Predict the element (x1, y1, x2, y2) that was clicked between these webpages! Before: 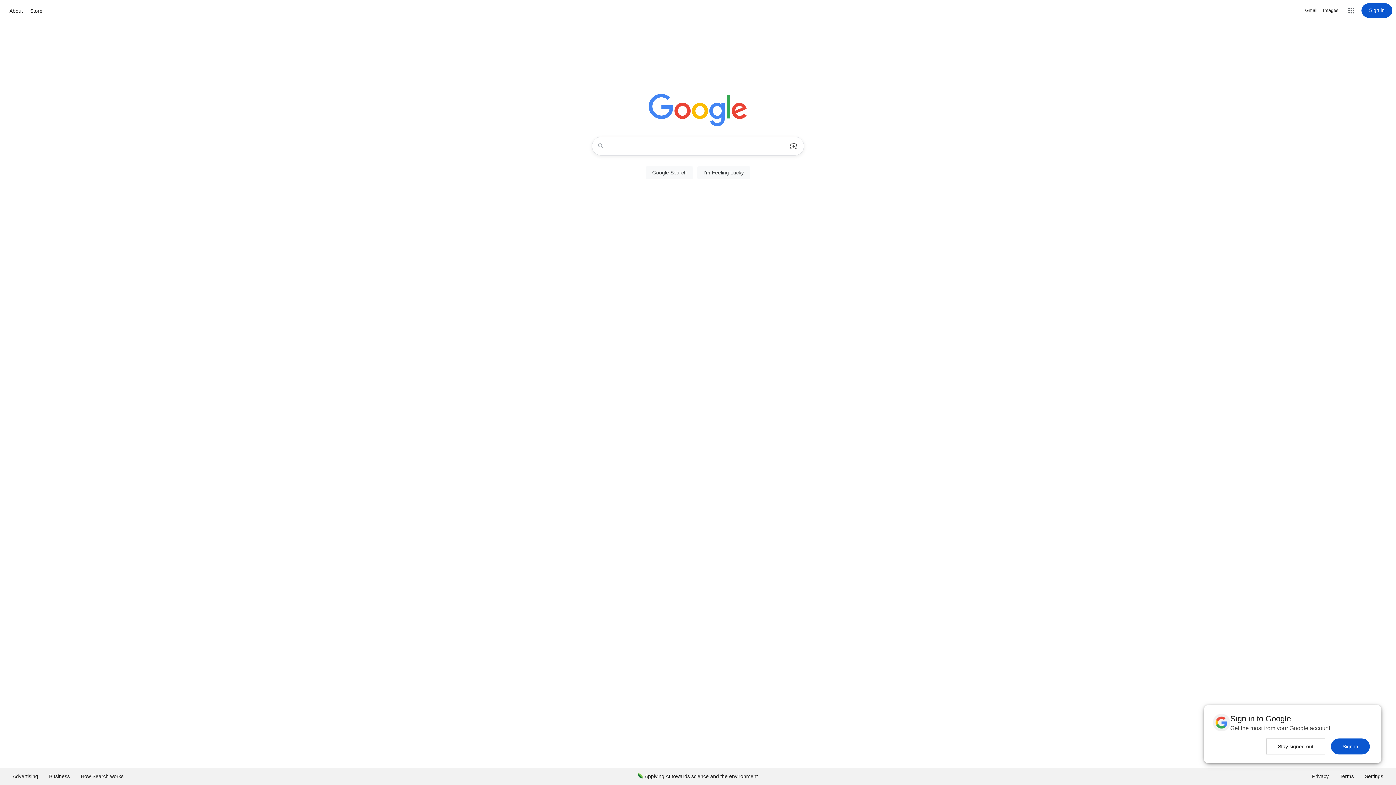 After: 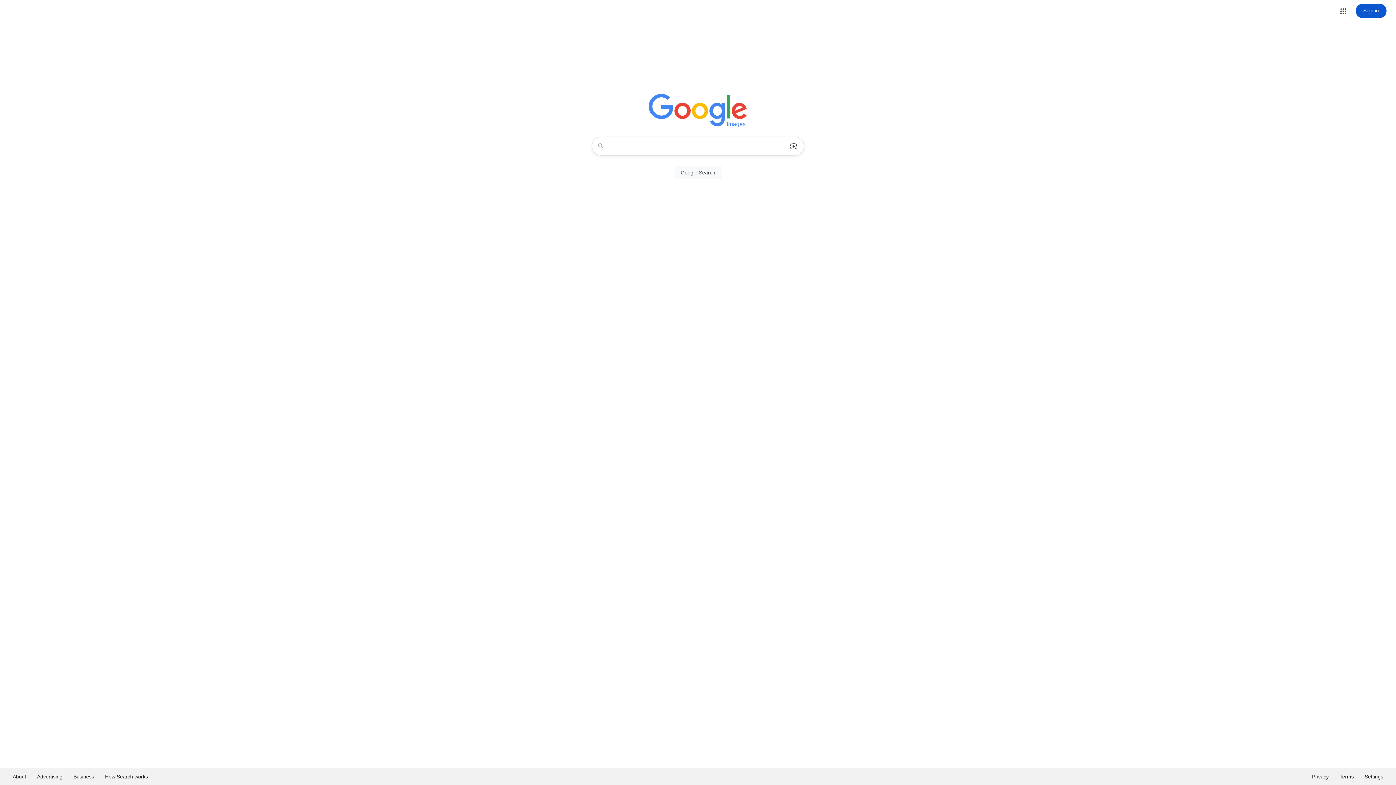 Action: label: Search for Images  bbox: (1323, 6, 1338, 14)